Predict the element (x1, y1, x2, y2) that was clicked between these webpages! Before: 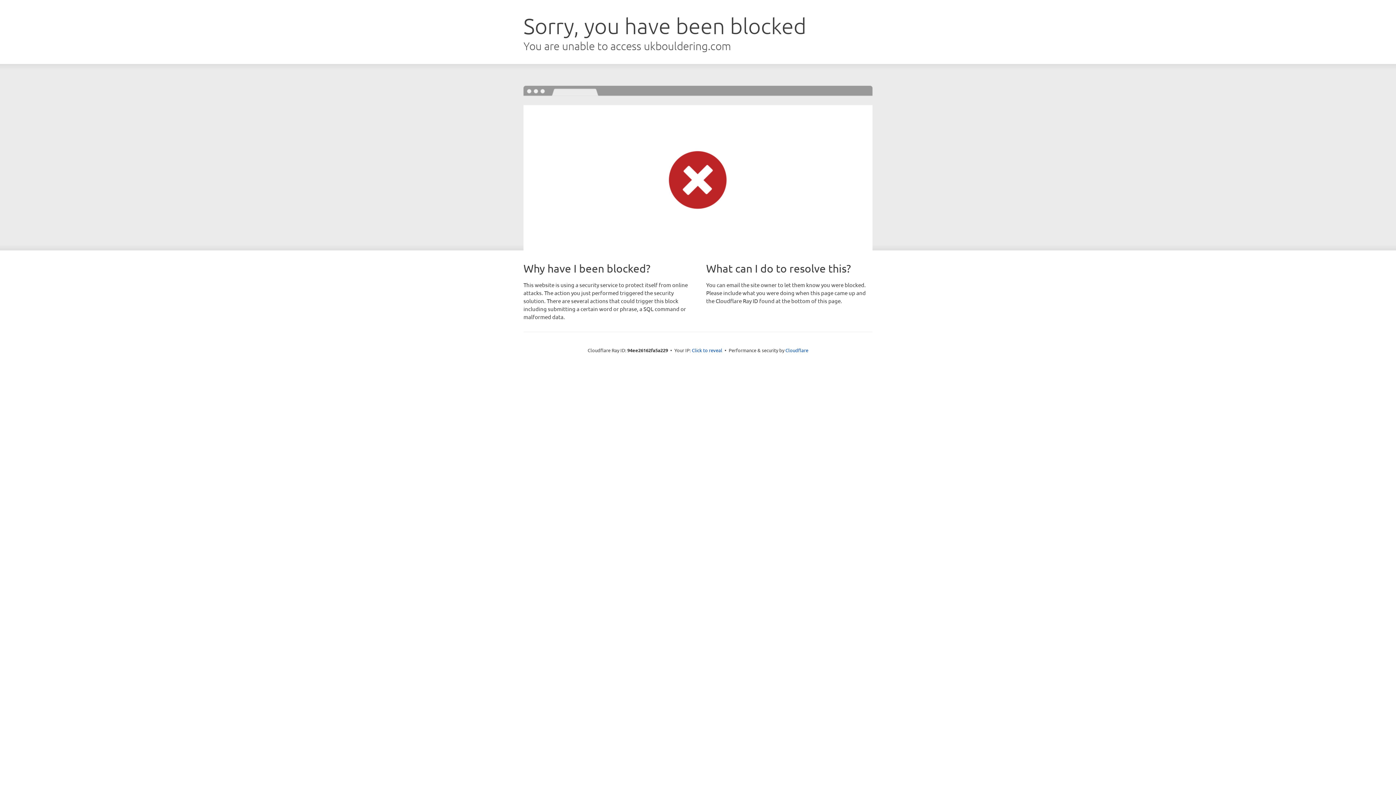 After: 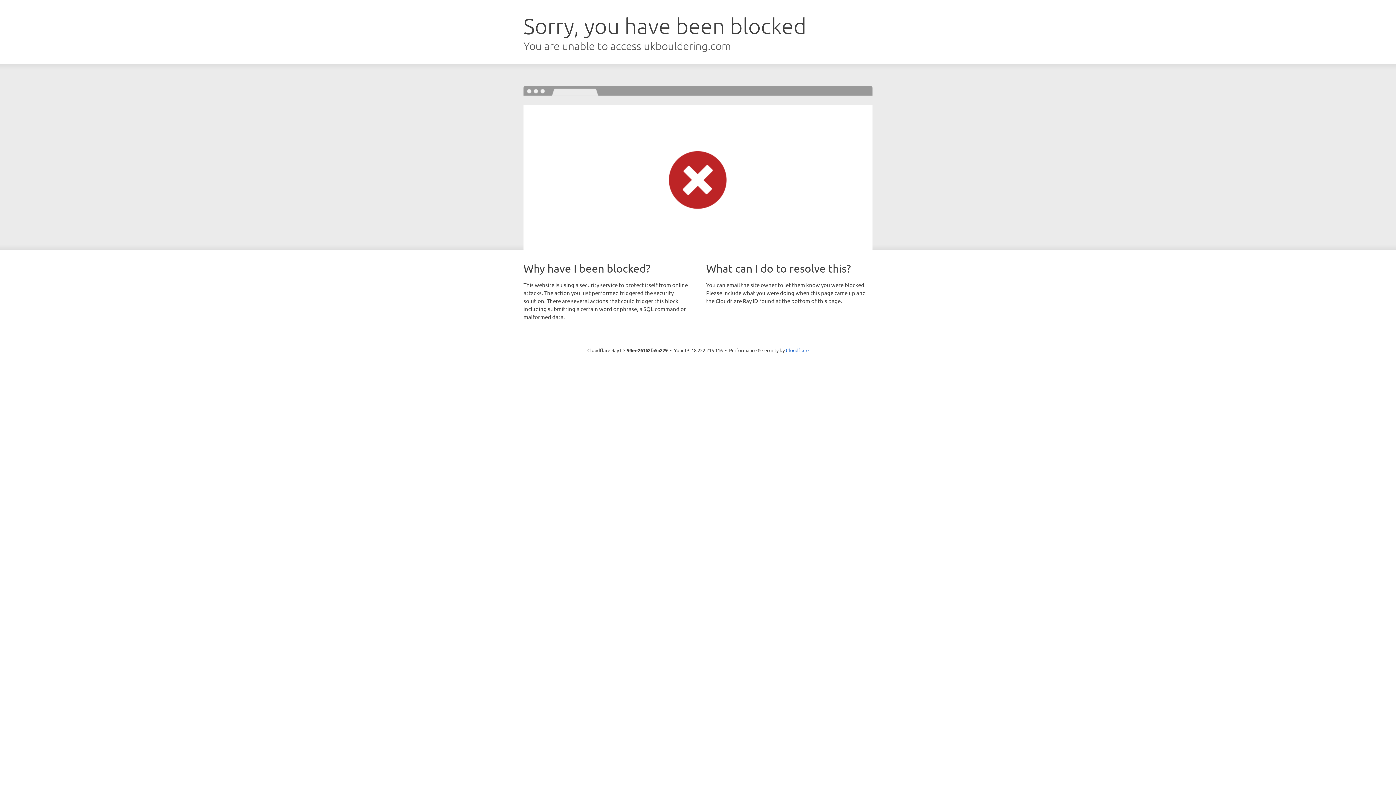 Action: label: Click to reveal bbox: (692, 346, 722, 353)